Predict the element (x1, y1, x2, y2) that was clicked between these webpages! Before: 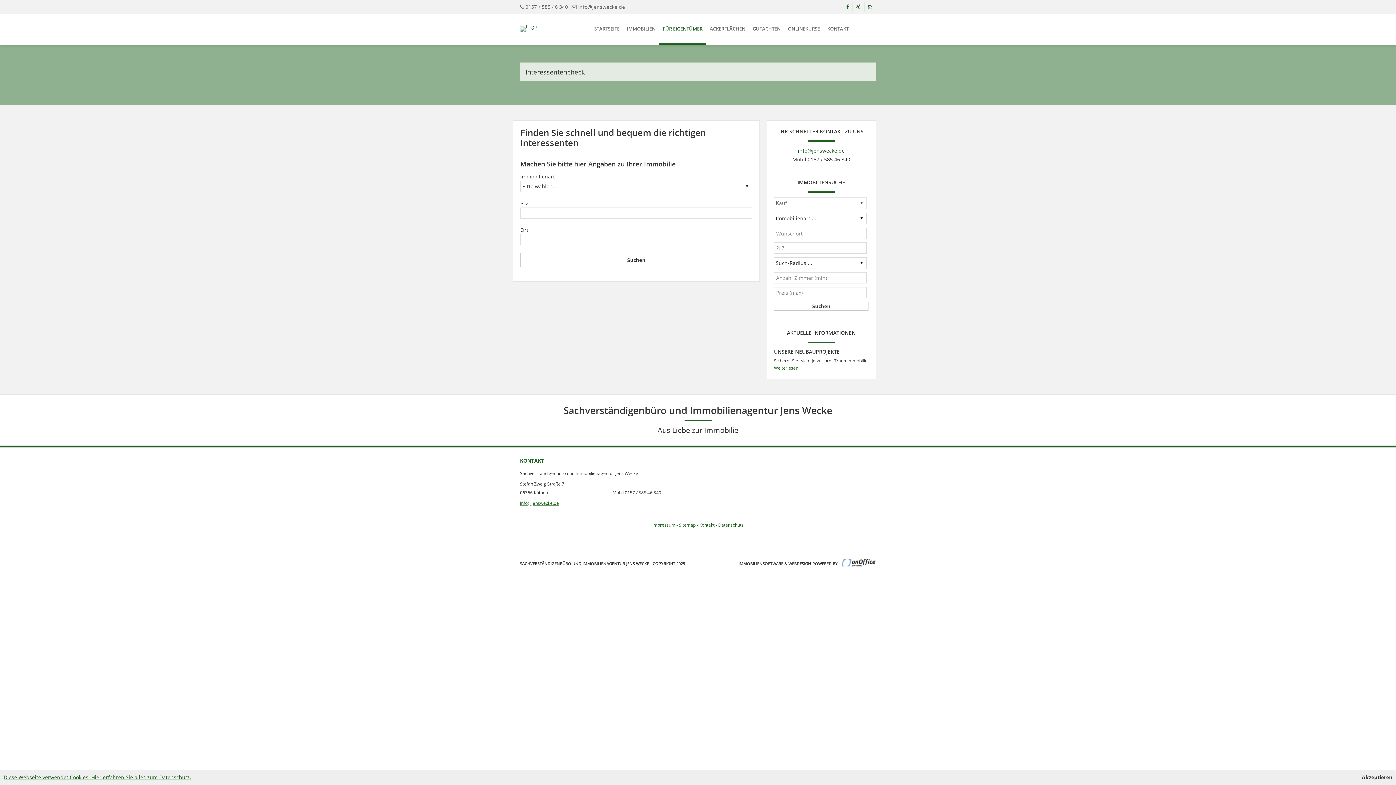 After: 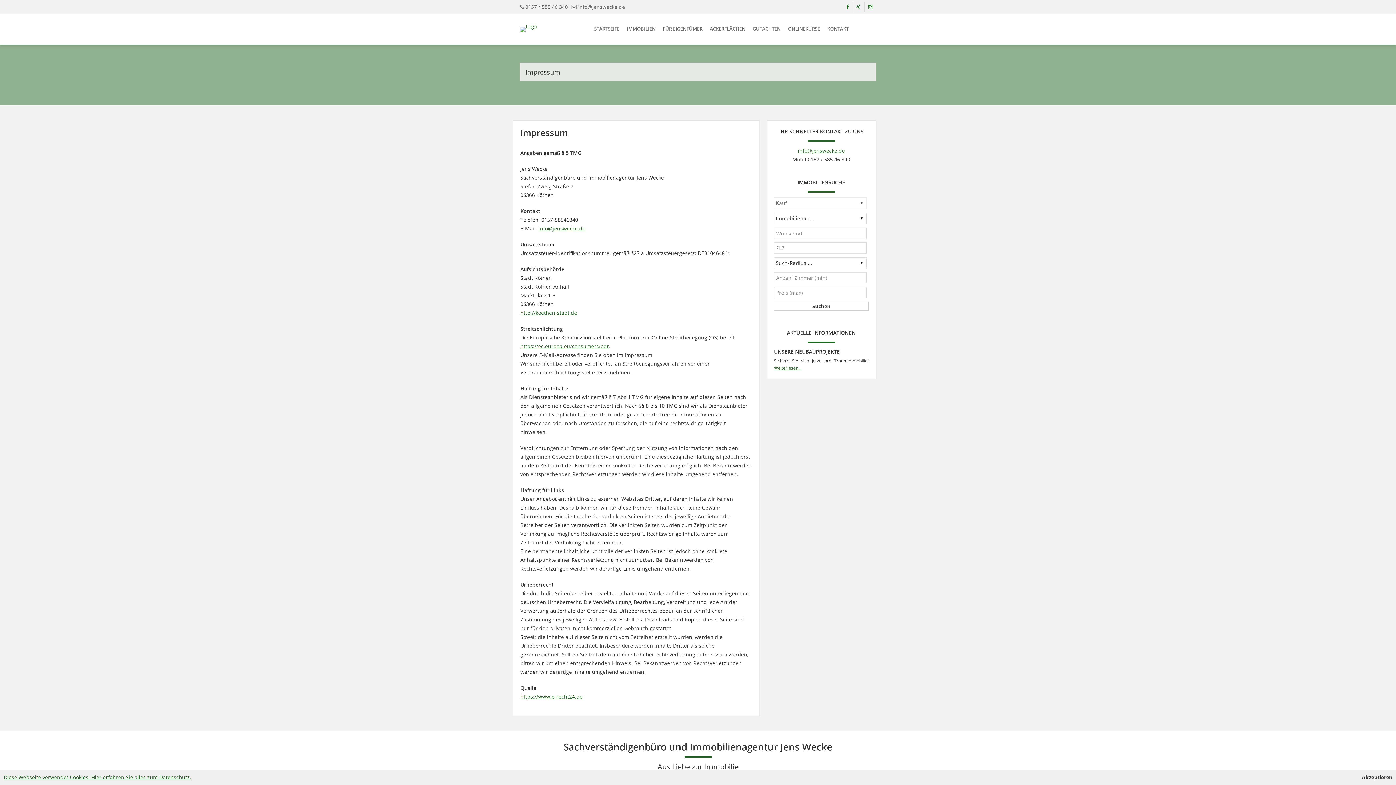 Action: label: Impressum bbox: (652, 522, 675, 528)